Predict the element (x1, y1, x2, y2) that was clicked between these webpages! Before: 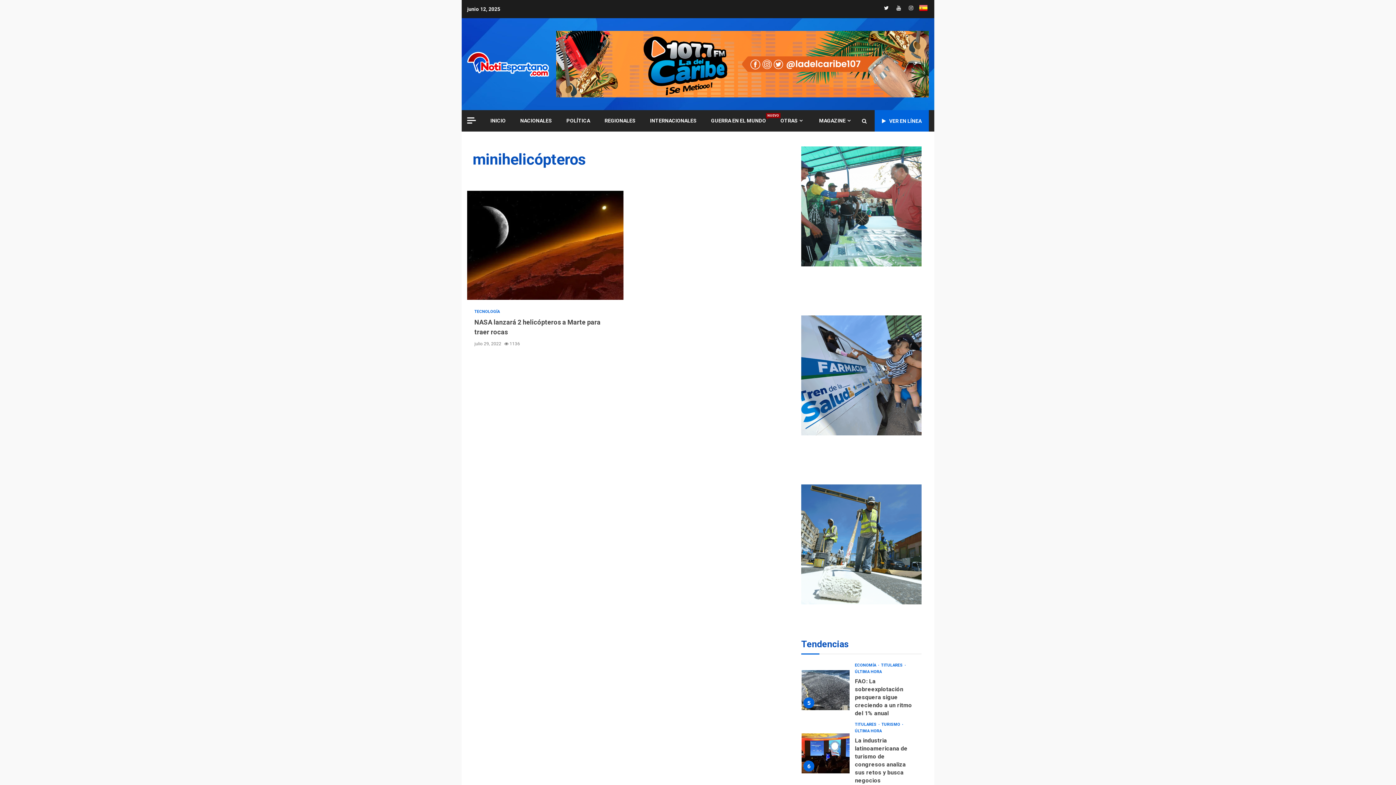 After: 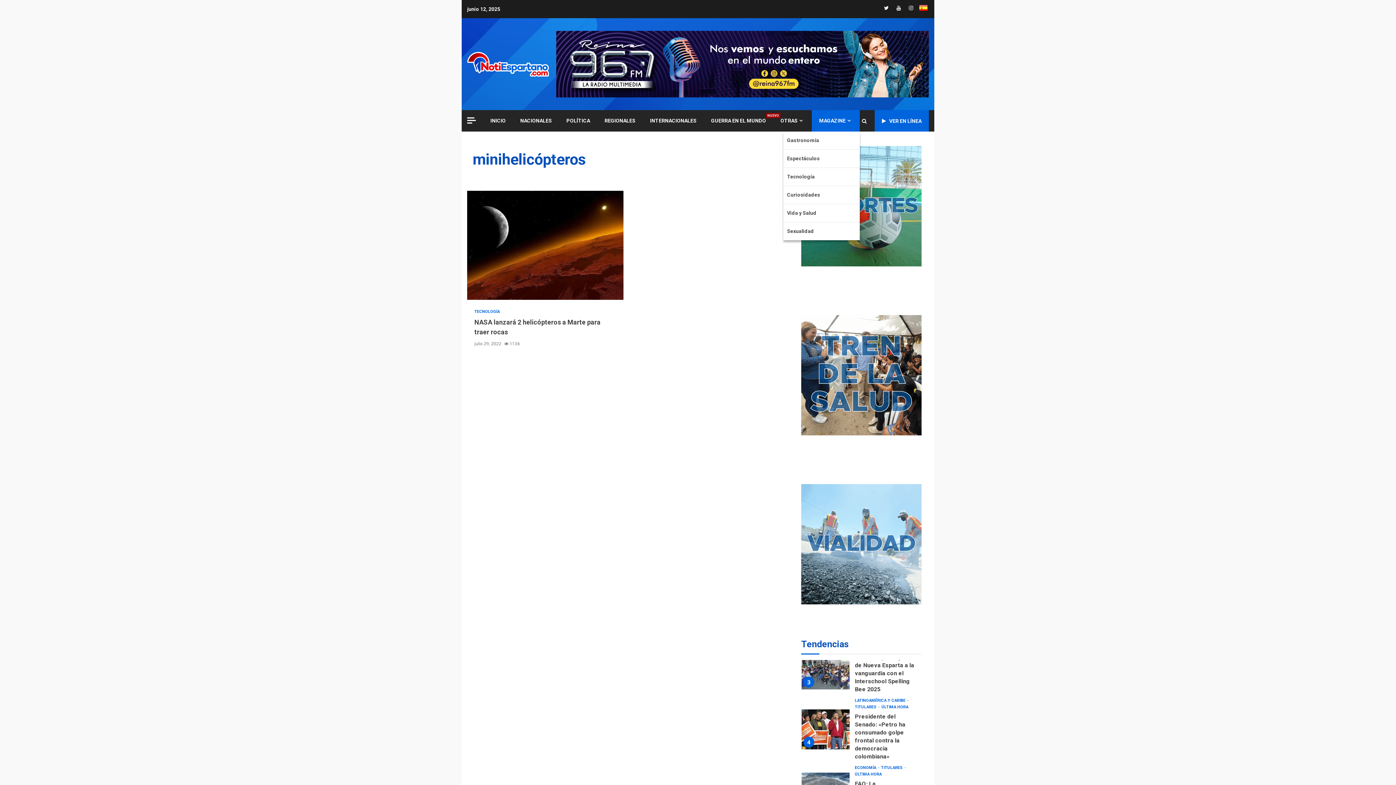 Action: label: MAGAZINE bbox: (819, 117, 852, 124)